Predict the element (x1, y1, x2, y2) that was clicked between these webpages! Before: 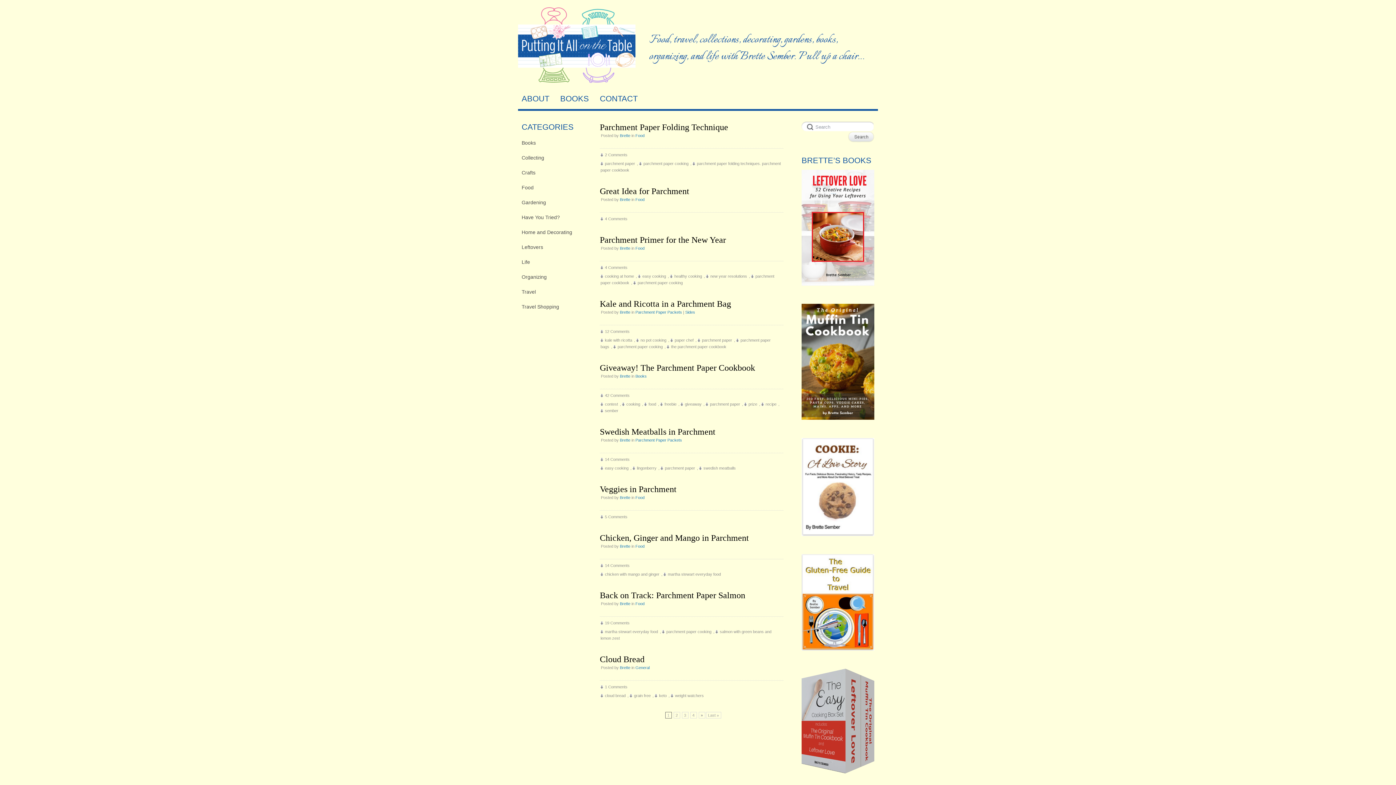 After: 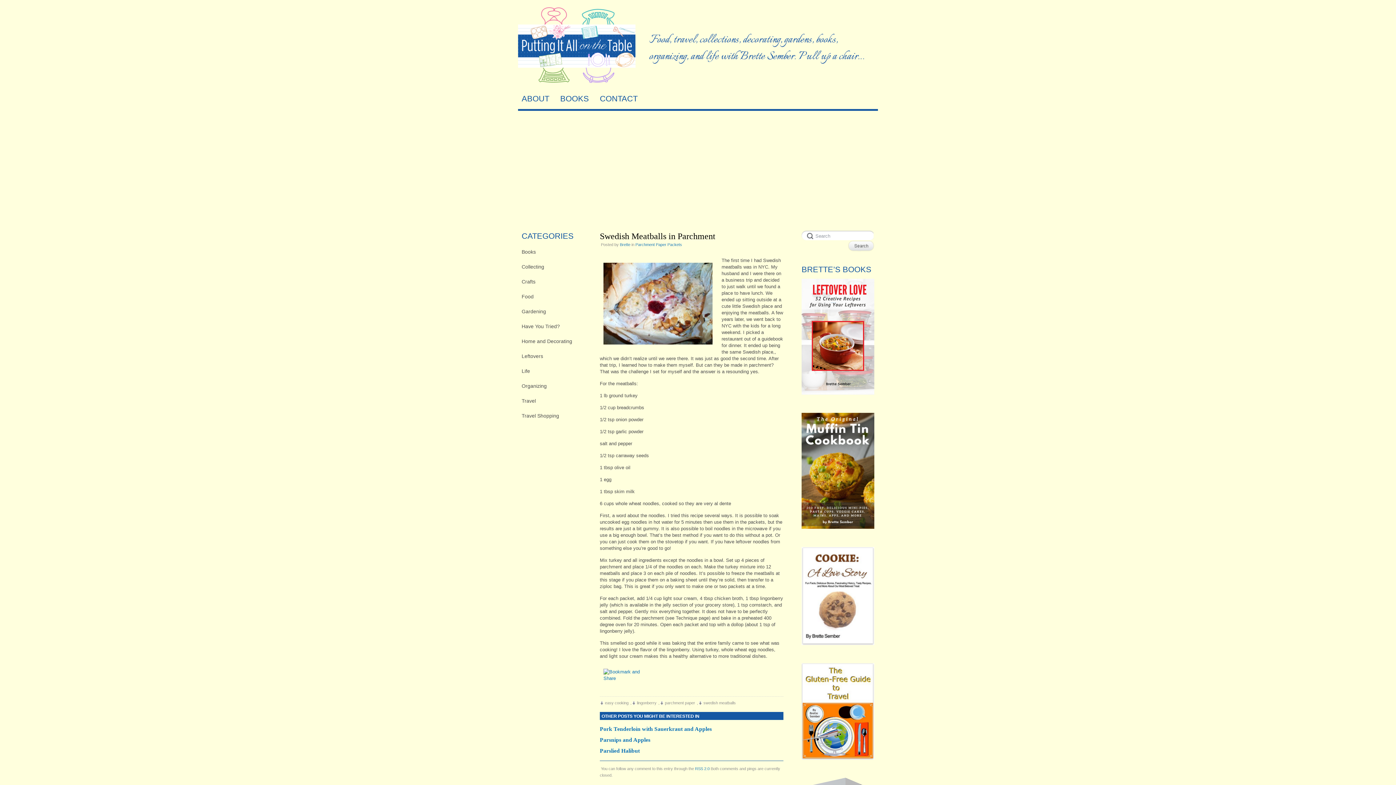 Action: label: 14 Comments bbox: (600, 457, 629, 461)